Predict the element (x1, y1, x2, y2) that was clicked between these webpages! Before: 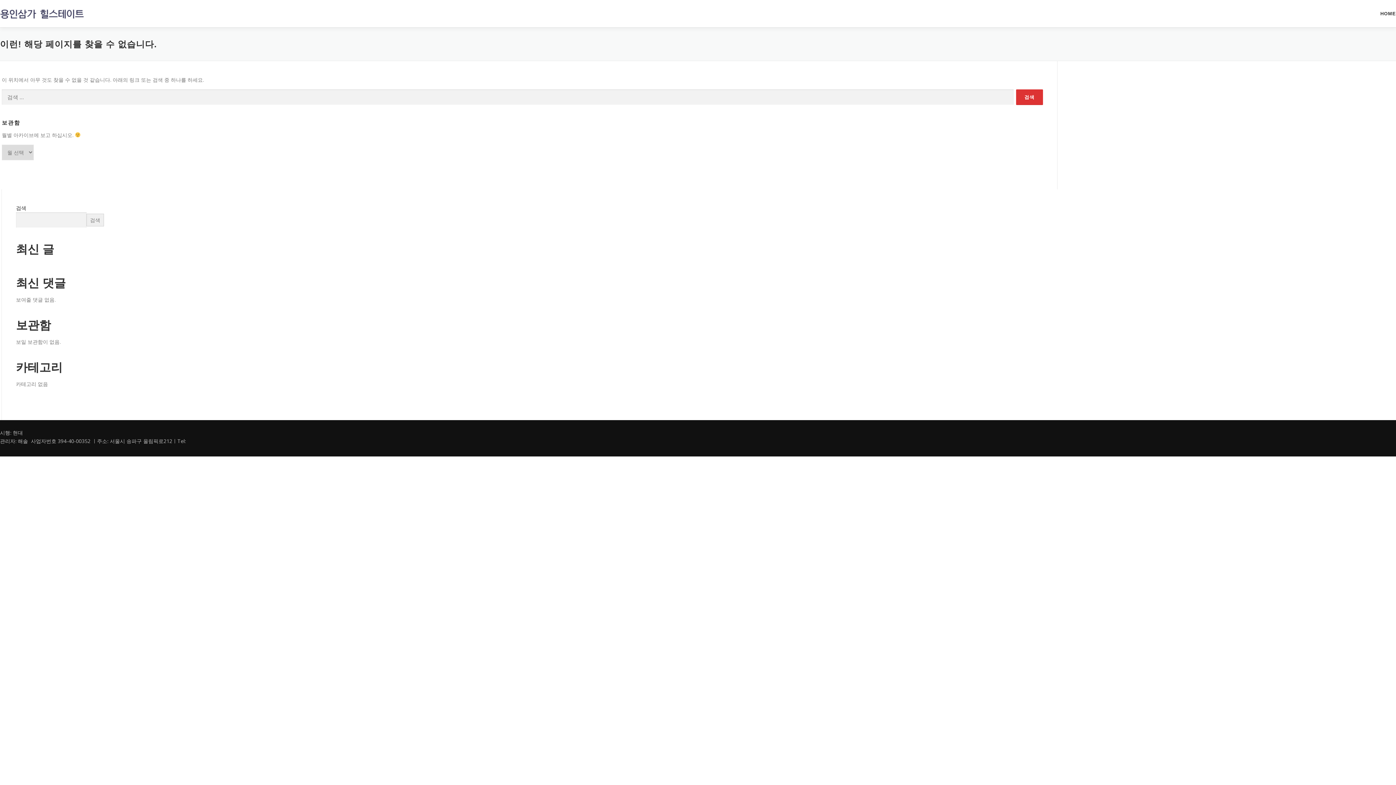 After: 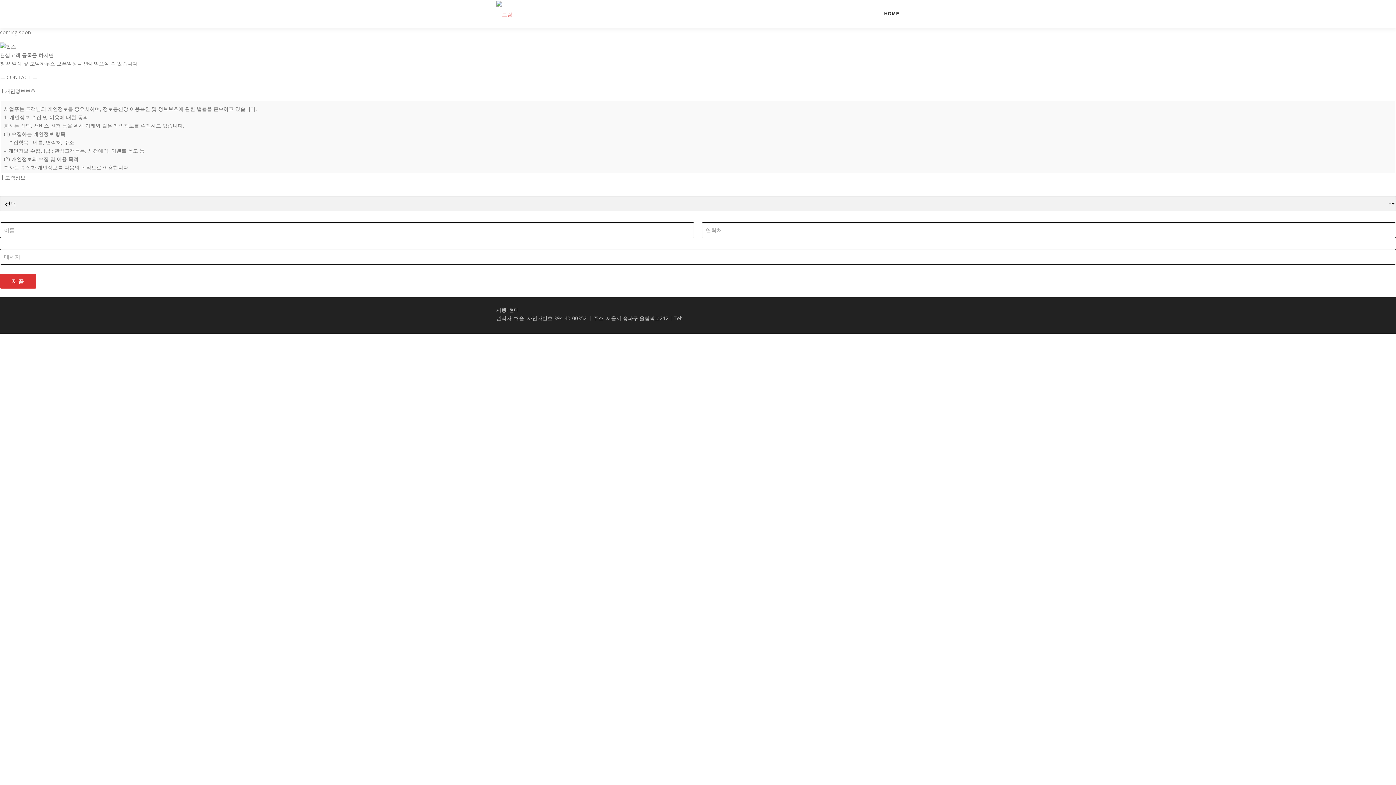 Action: bbox: (0, 10, 83, 17)